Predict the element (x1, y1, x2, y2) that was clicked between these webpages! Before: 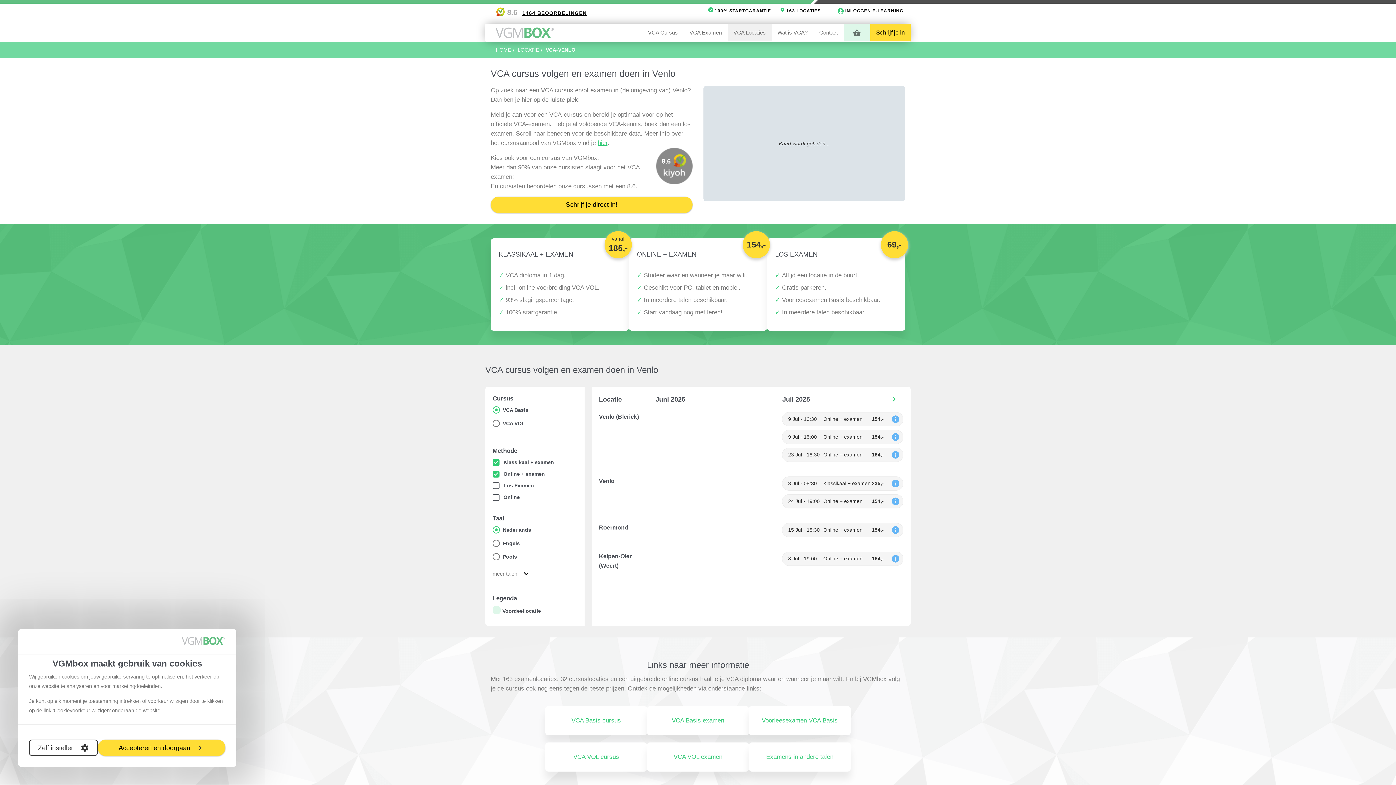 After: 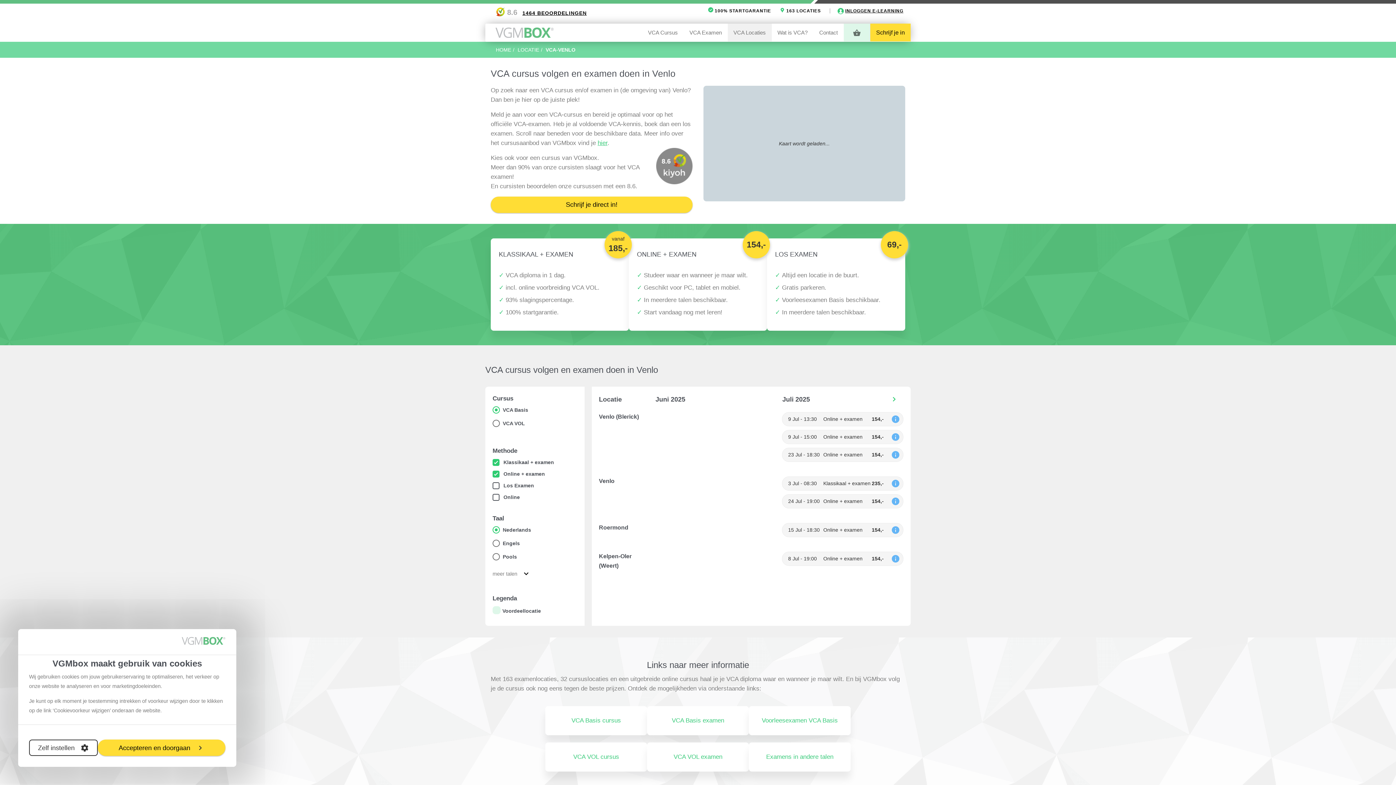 Action: bbox: (518, 10, 586, 16) label: 1464 BEOORDELINGEN